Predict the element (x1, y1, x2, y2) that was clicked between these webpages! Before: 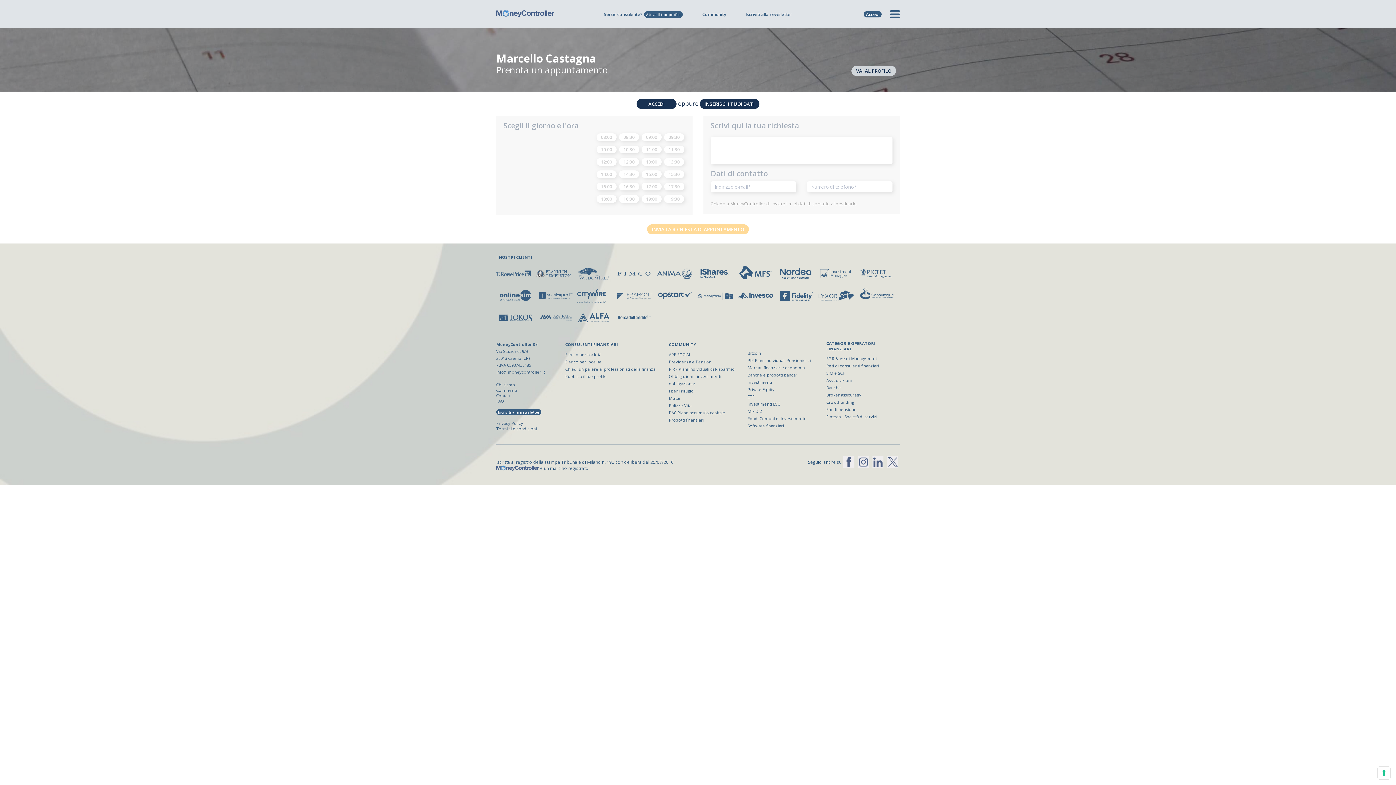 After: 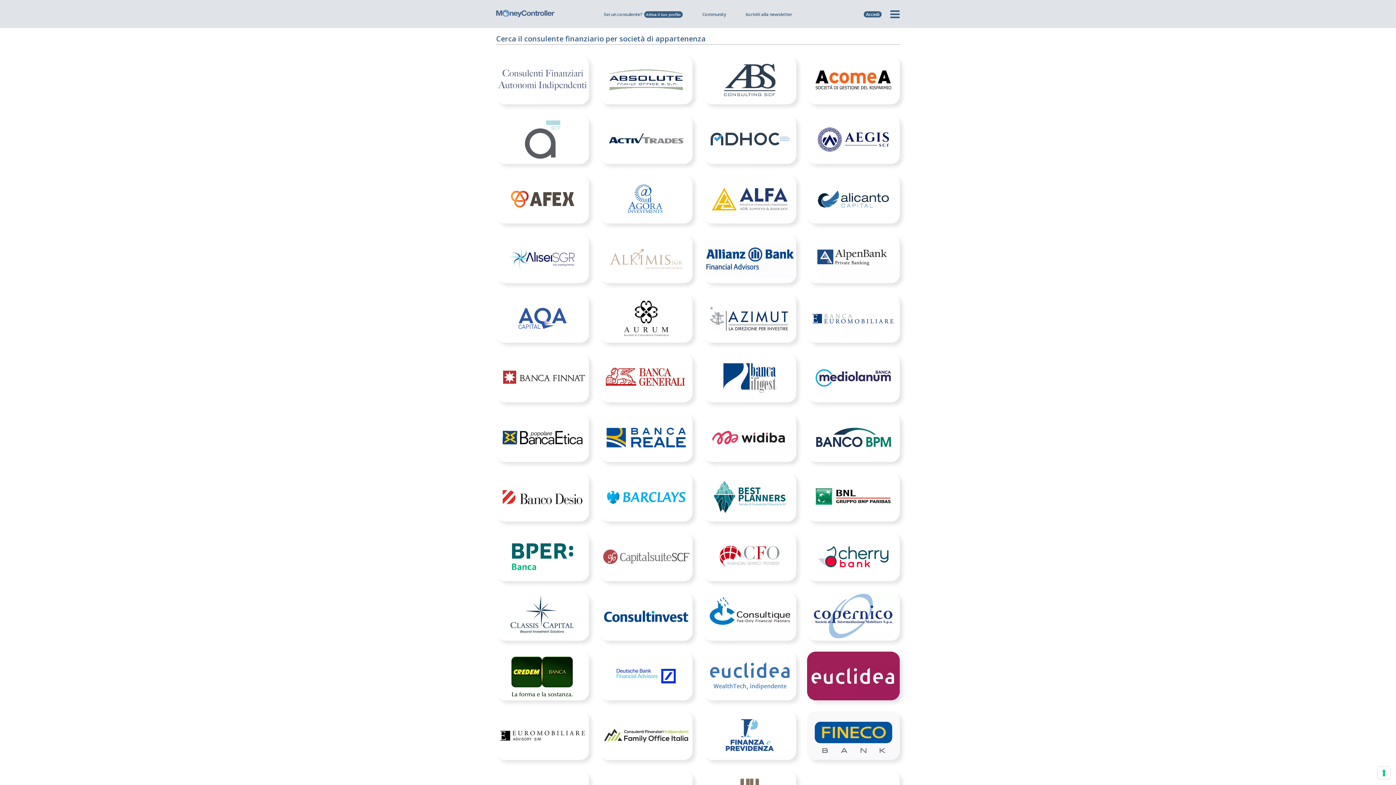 Action: label: Elenco per società bbox: (565, 352, 601, 357)